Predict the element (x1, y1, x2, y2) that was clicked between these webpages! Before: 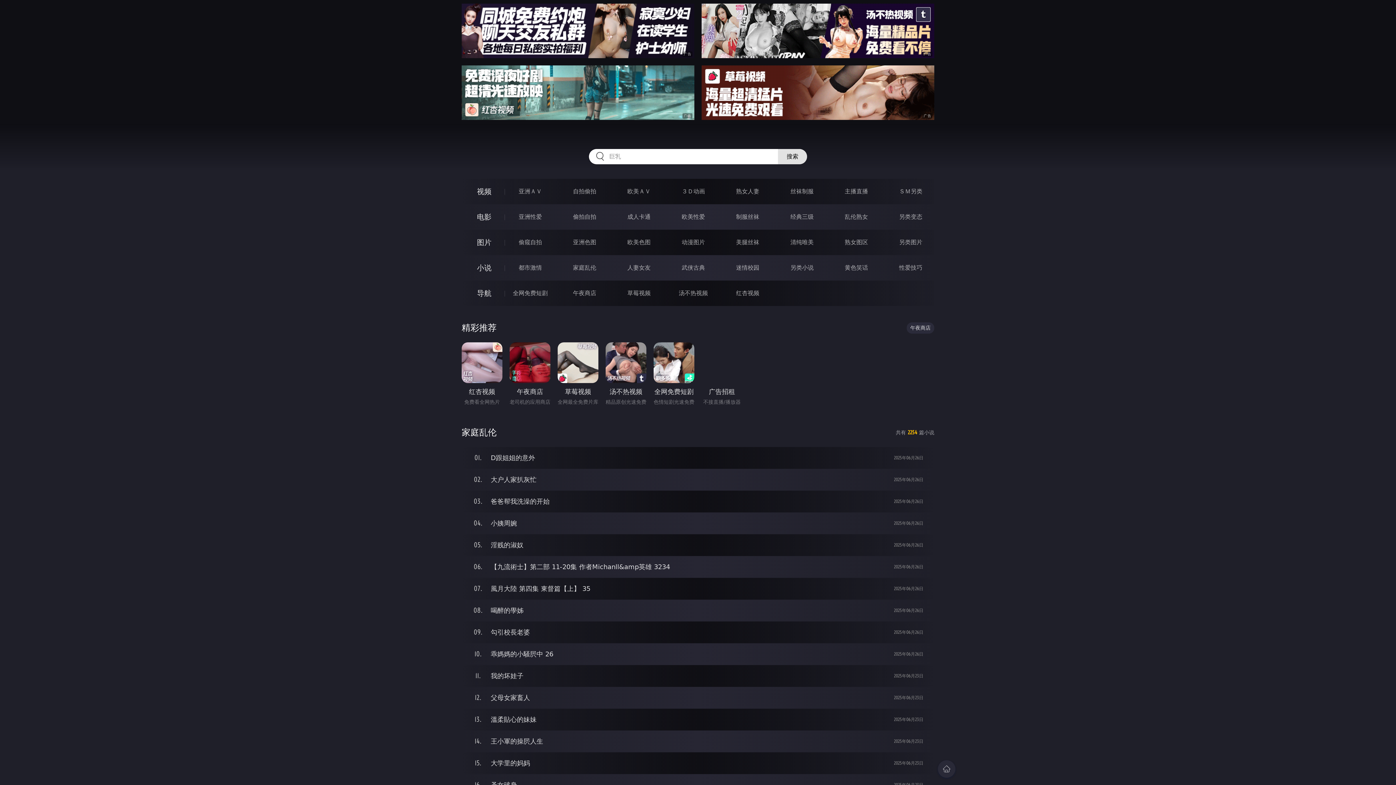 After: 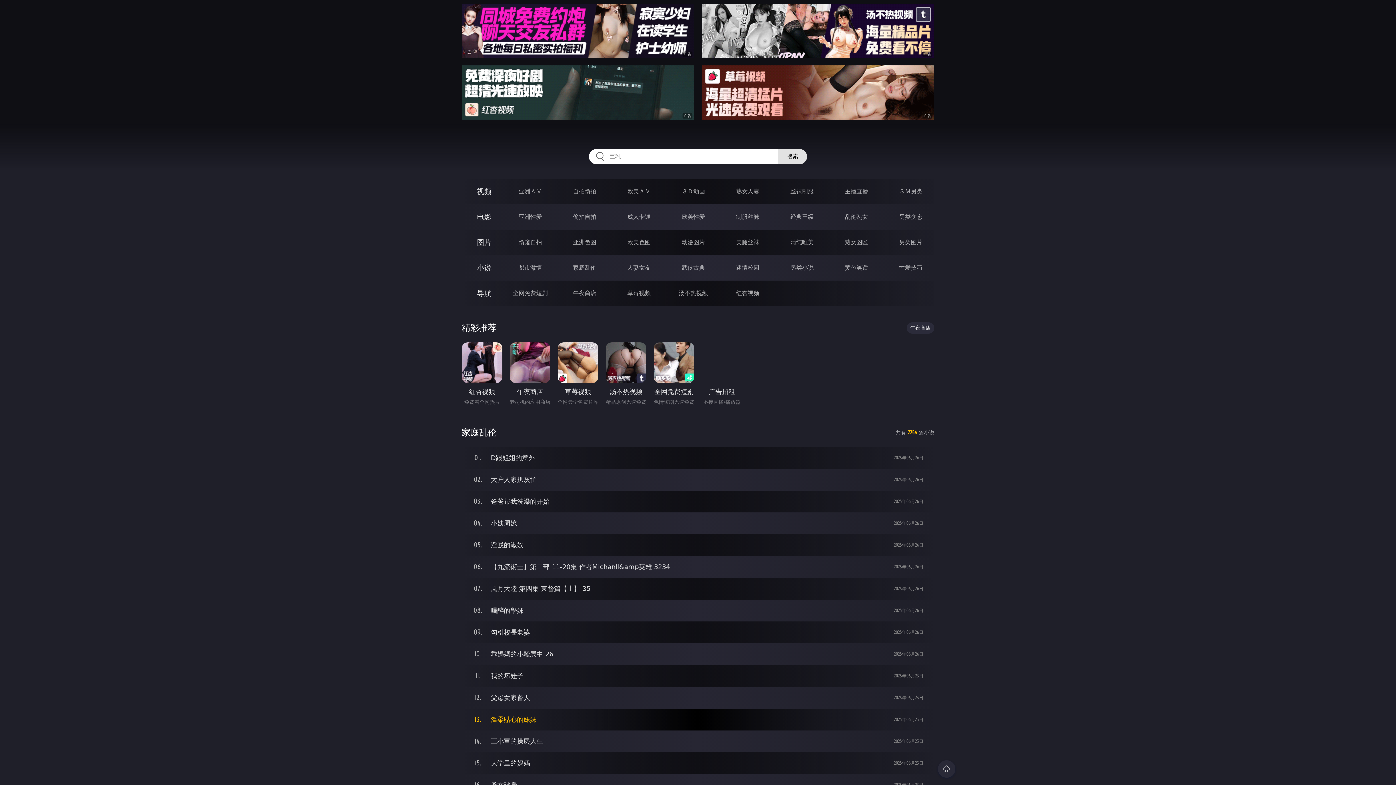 Action: bbox: (461, 709, 934, 730) label: 2025年06月23日
溫柔貼心的妹妹